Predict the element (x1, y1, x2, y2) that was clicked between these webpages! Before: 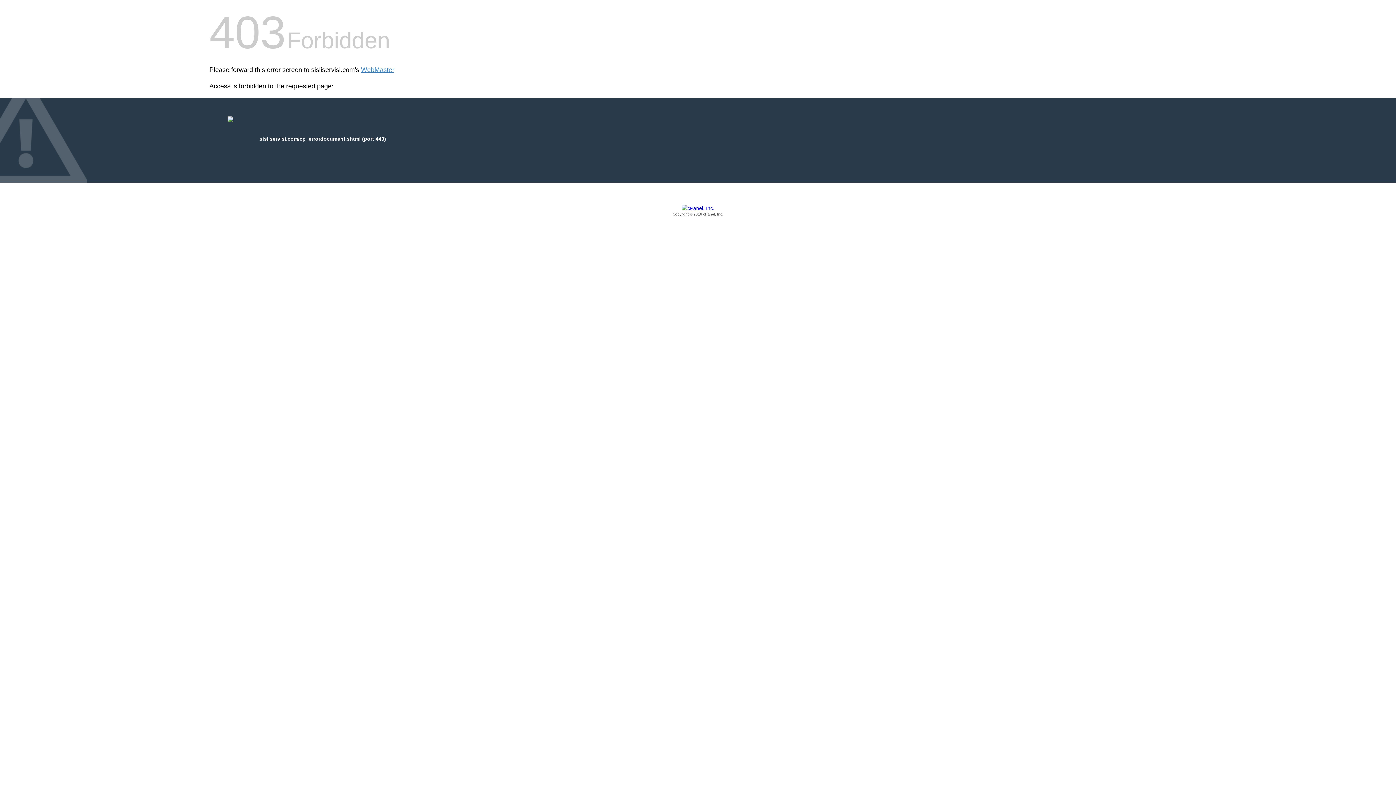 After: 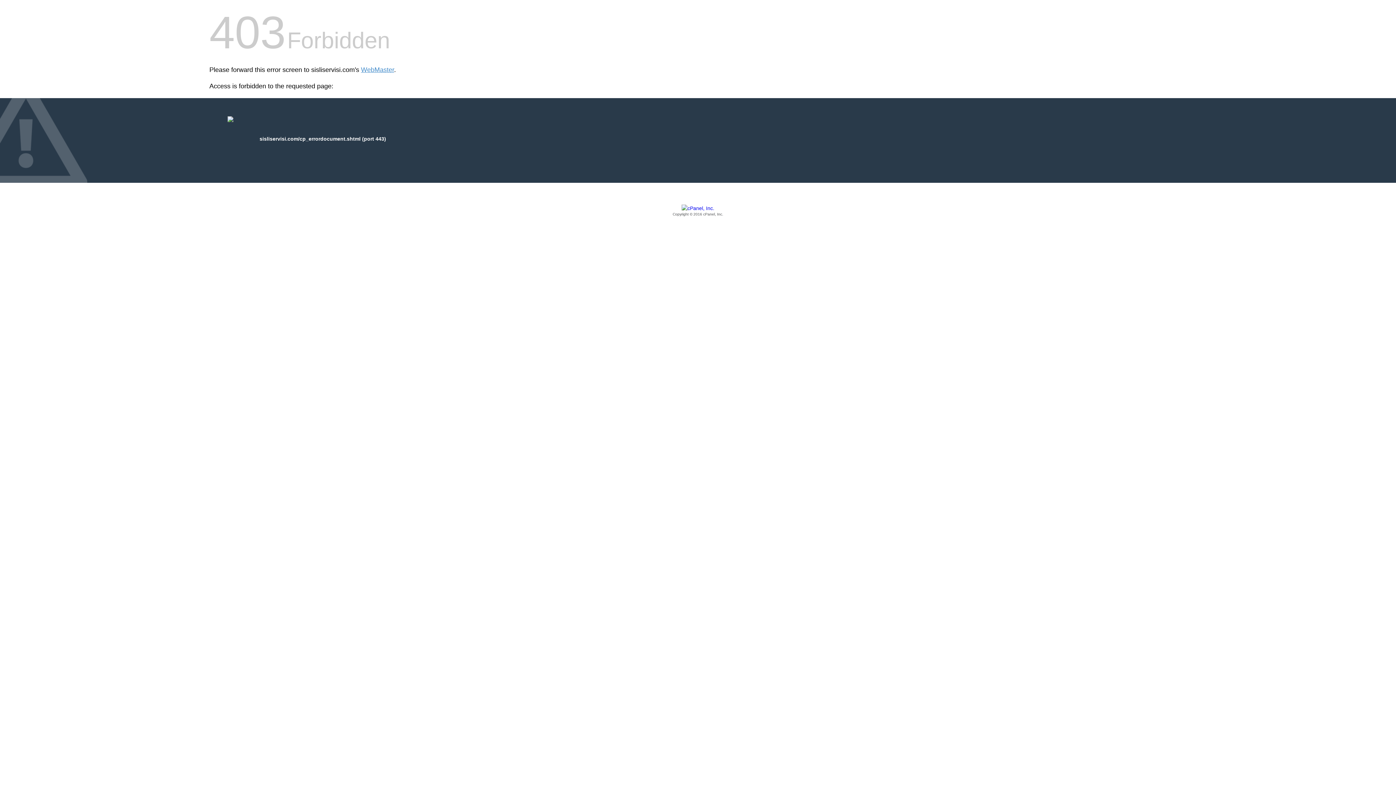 Action: bbox: (209, 205, 1186, 217) label: Copyright © 2016 cPanel, Inc.